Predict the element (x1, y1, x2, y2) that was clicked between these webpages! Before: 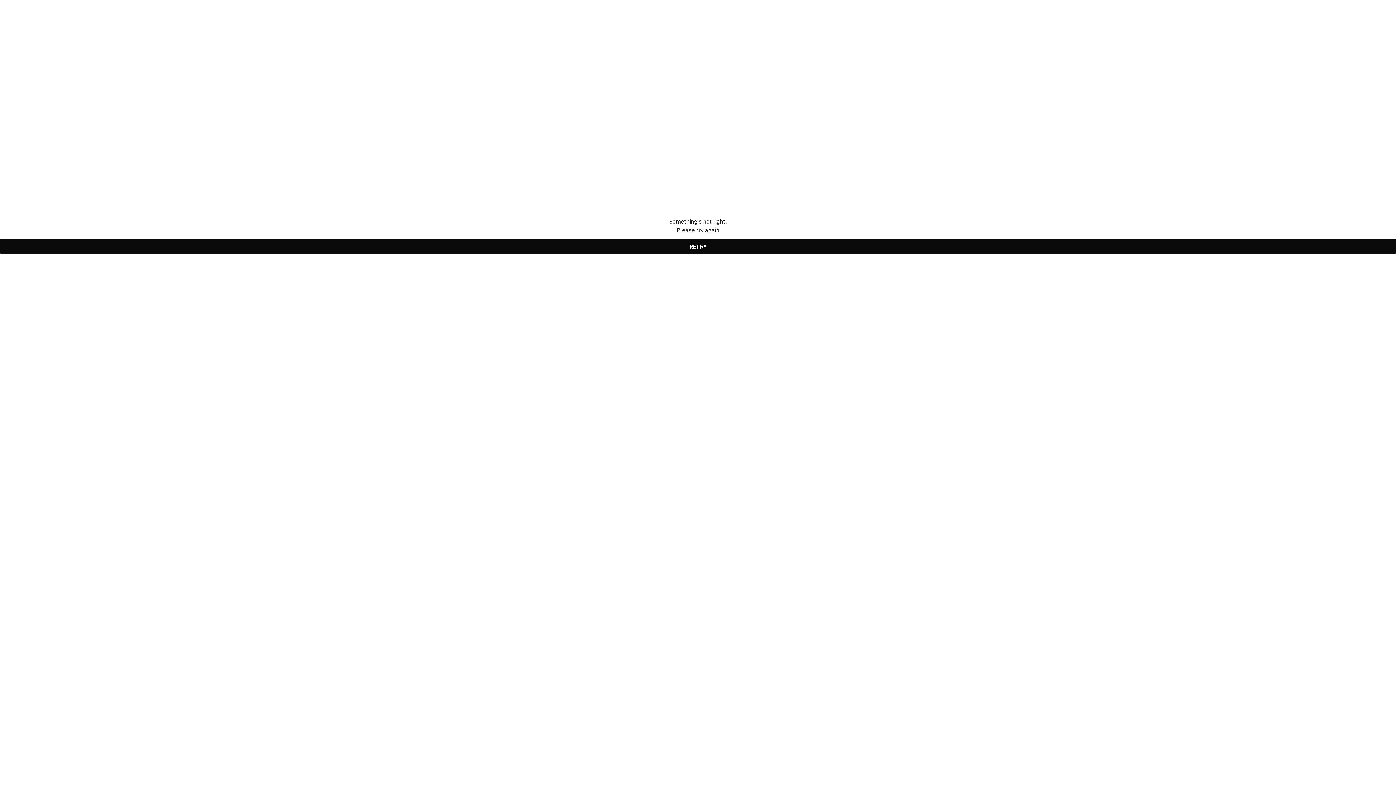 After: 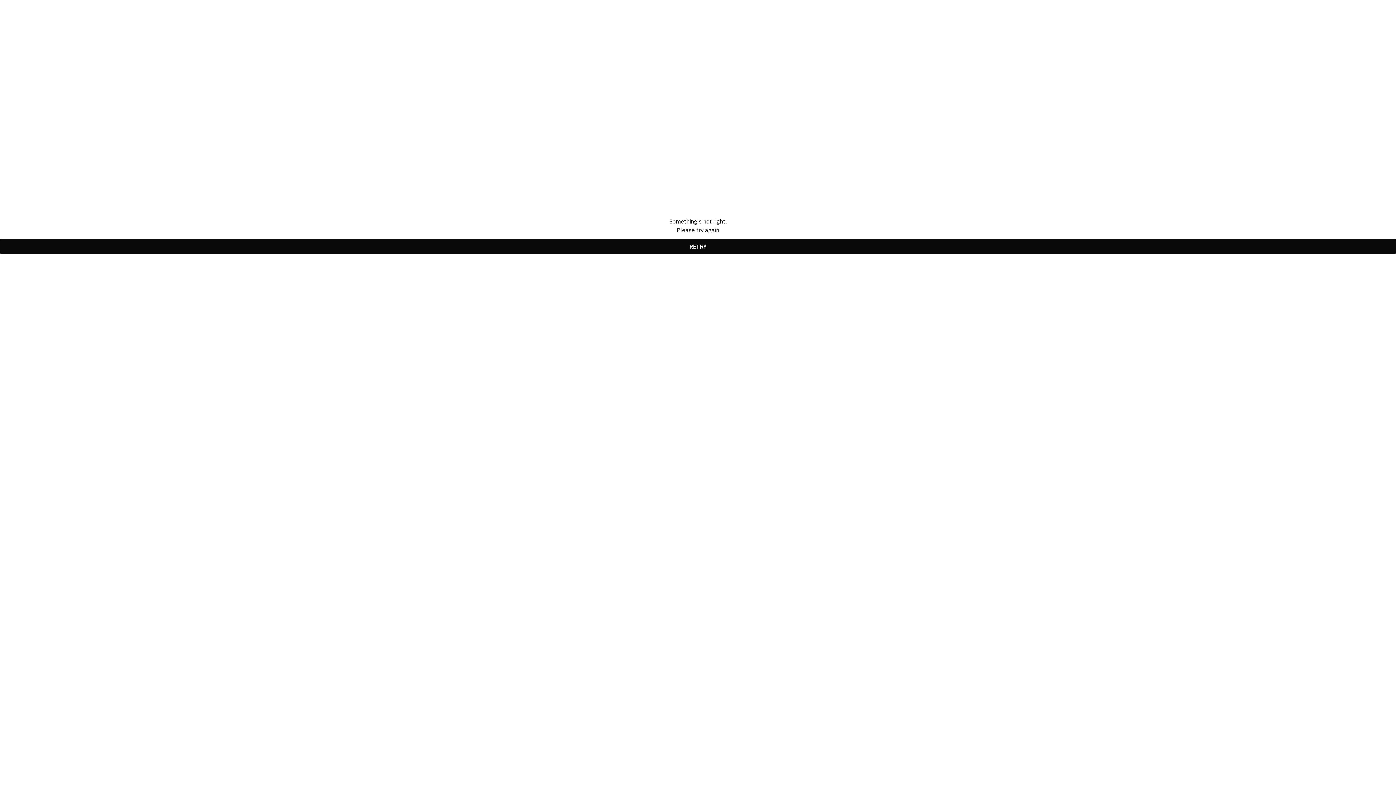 Action: bbox: (0, 238, 1396, 254) label: RETRY